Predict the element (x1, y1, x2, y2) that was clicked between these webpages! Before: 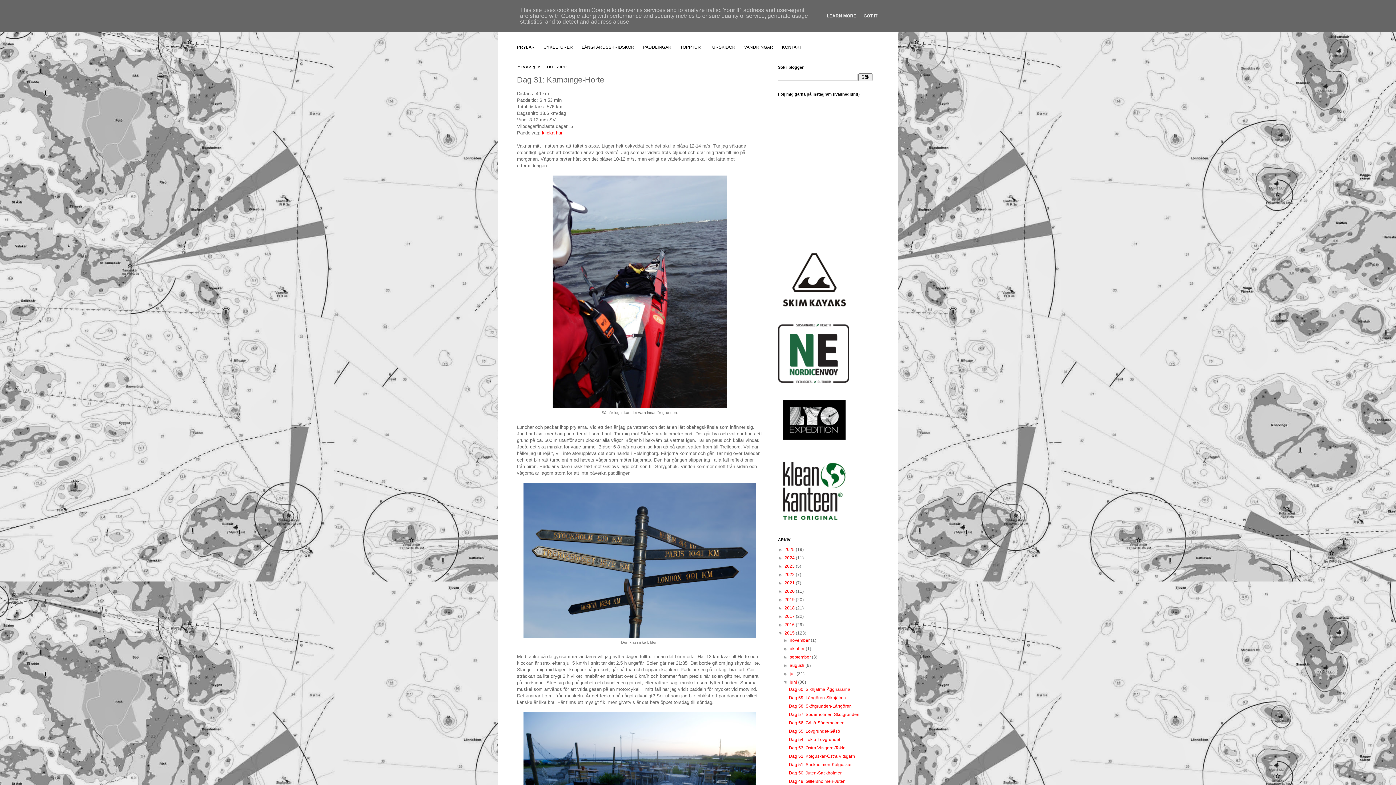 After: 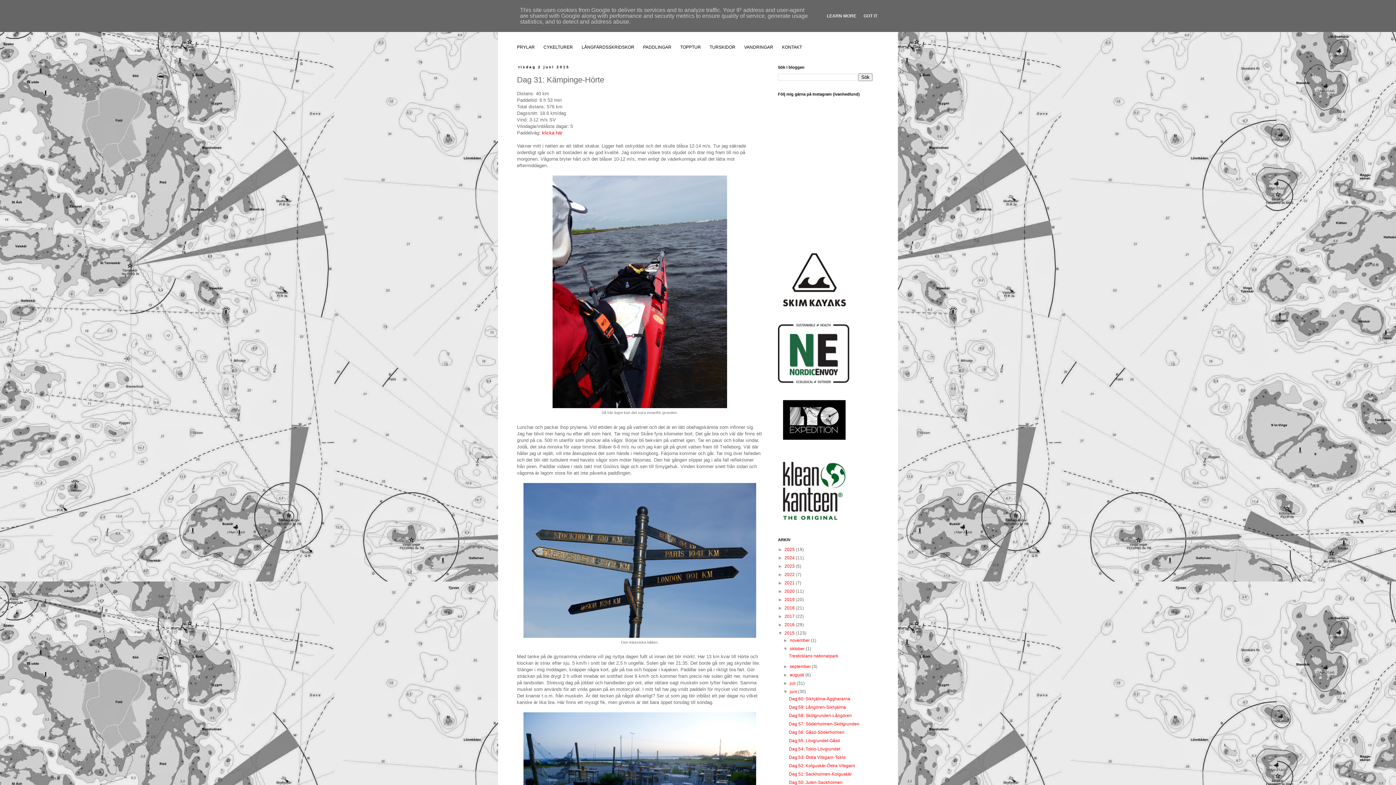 Action: label: ►   bbox: (783, 646, 789, 651)